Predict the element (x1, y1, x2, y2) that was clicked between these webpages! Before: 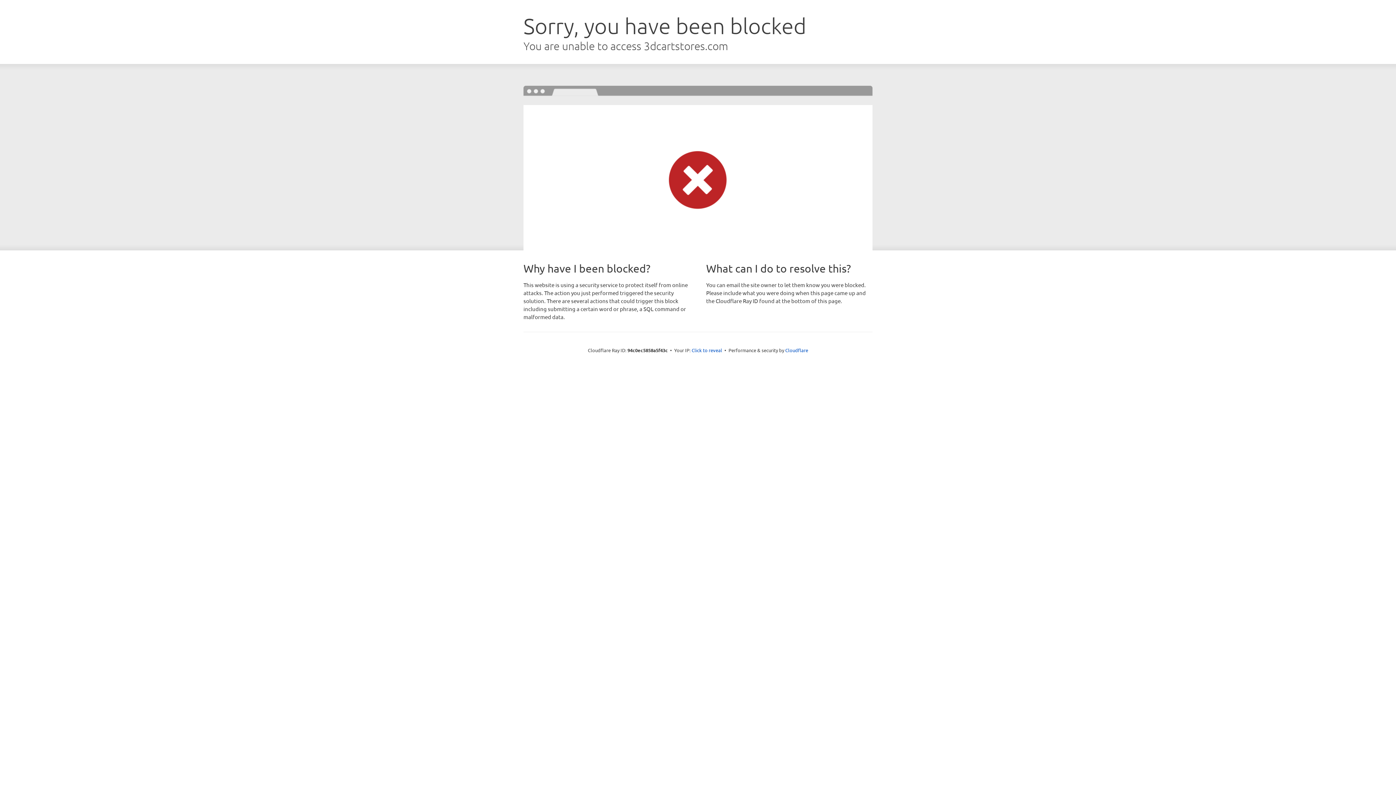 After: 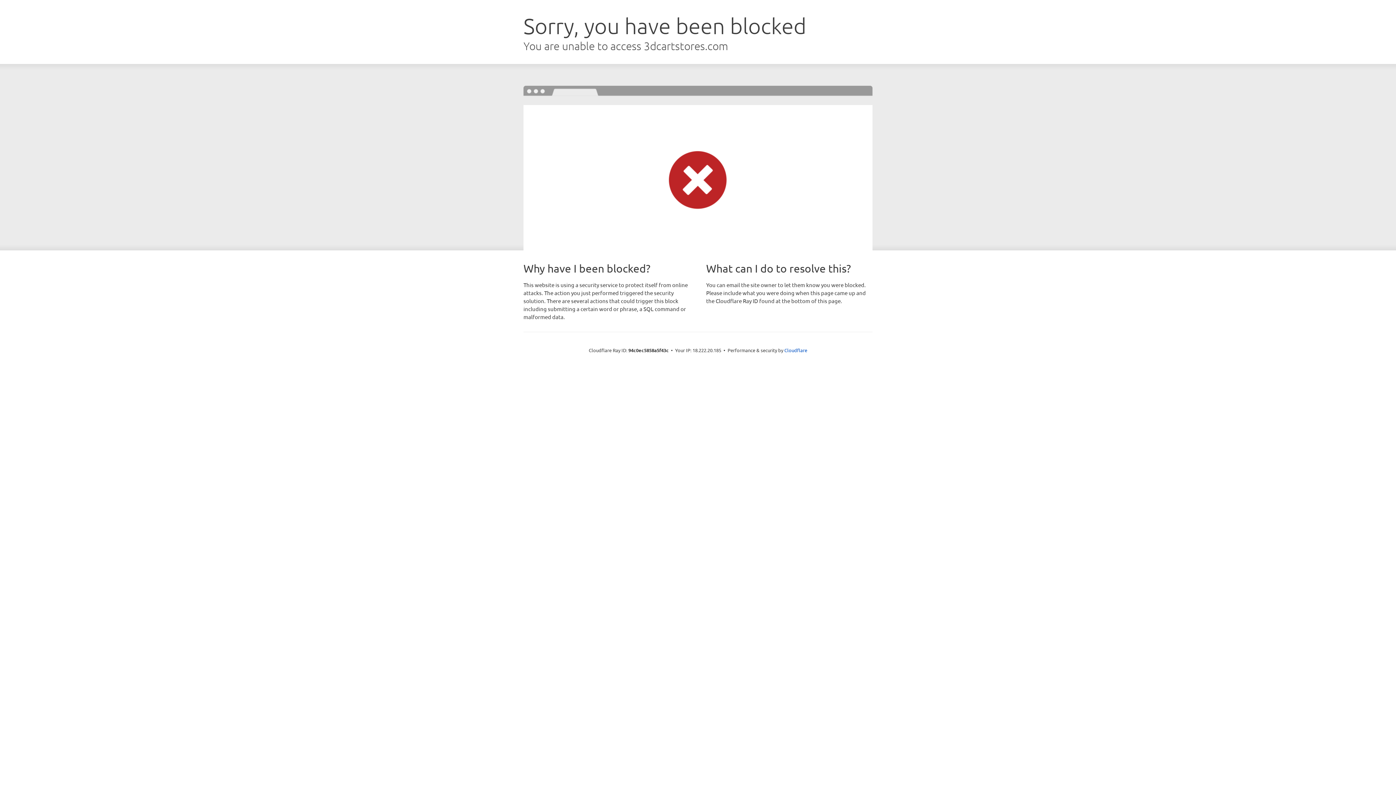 Action: label: Click to reveal bbox: (691, 346, 722, 353)